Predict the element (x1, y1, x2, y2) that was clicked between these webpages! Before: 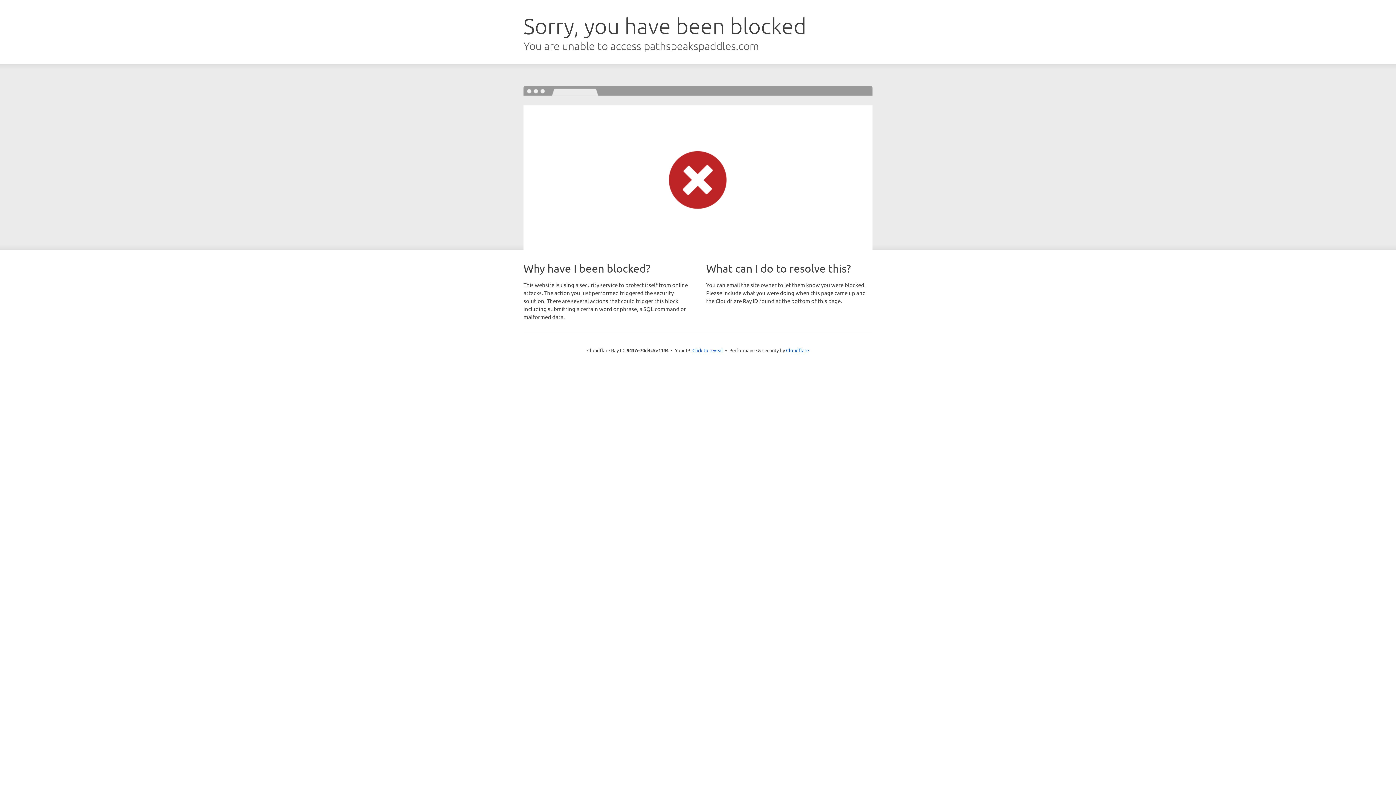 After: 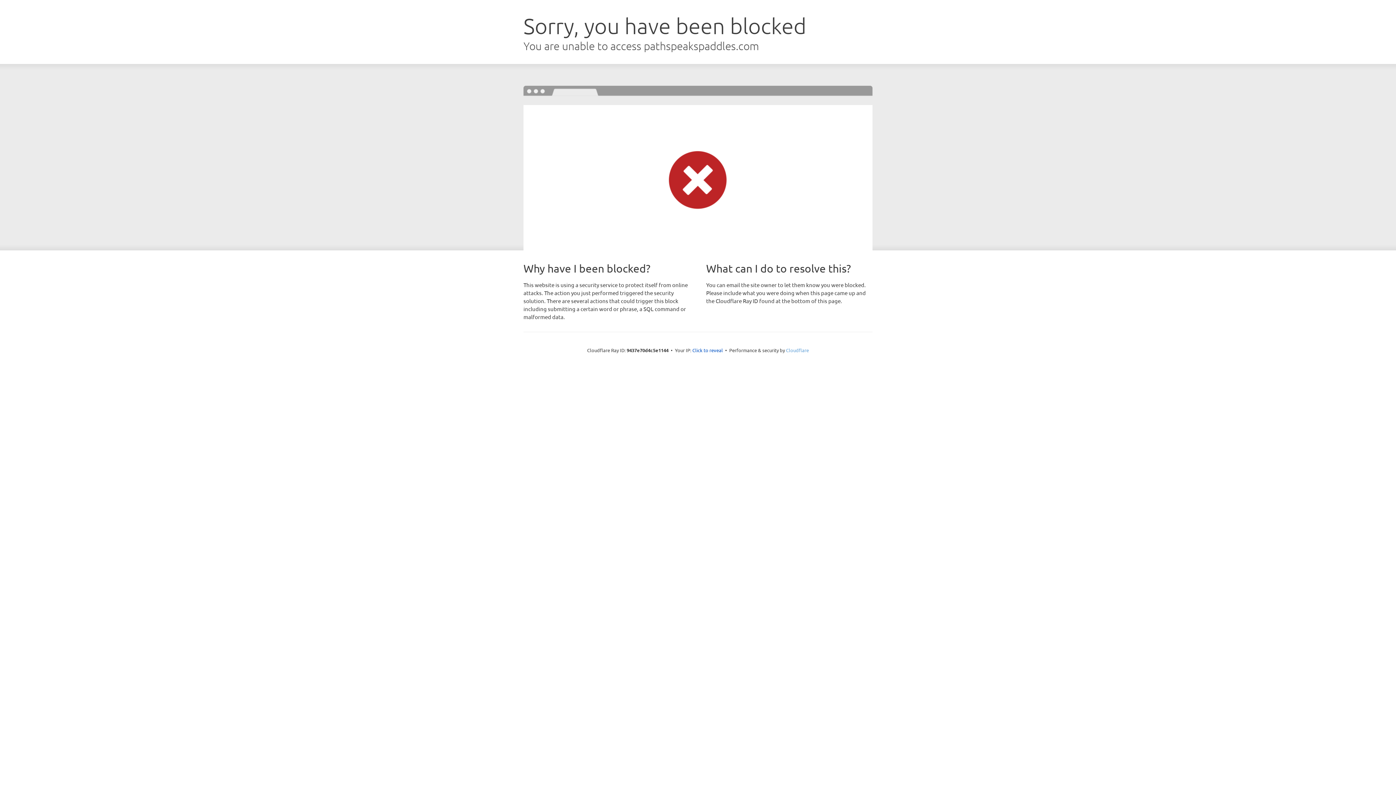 Action: label: Cloudflare bbox: (786, 347, 809, 353)